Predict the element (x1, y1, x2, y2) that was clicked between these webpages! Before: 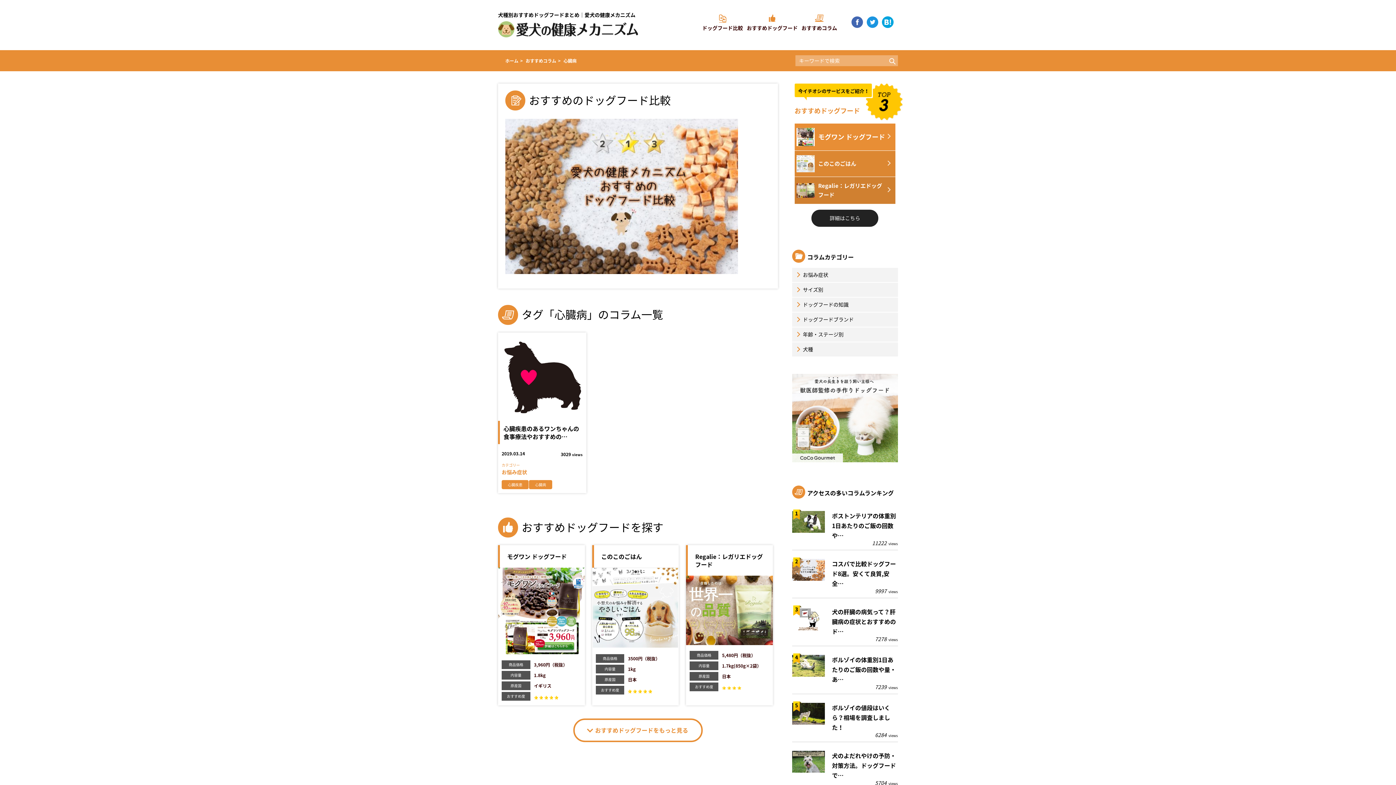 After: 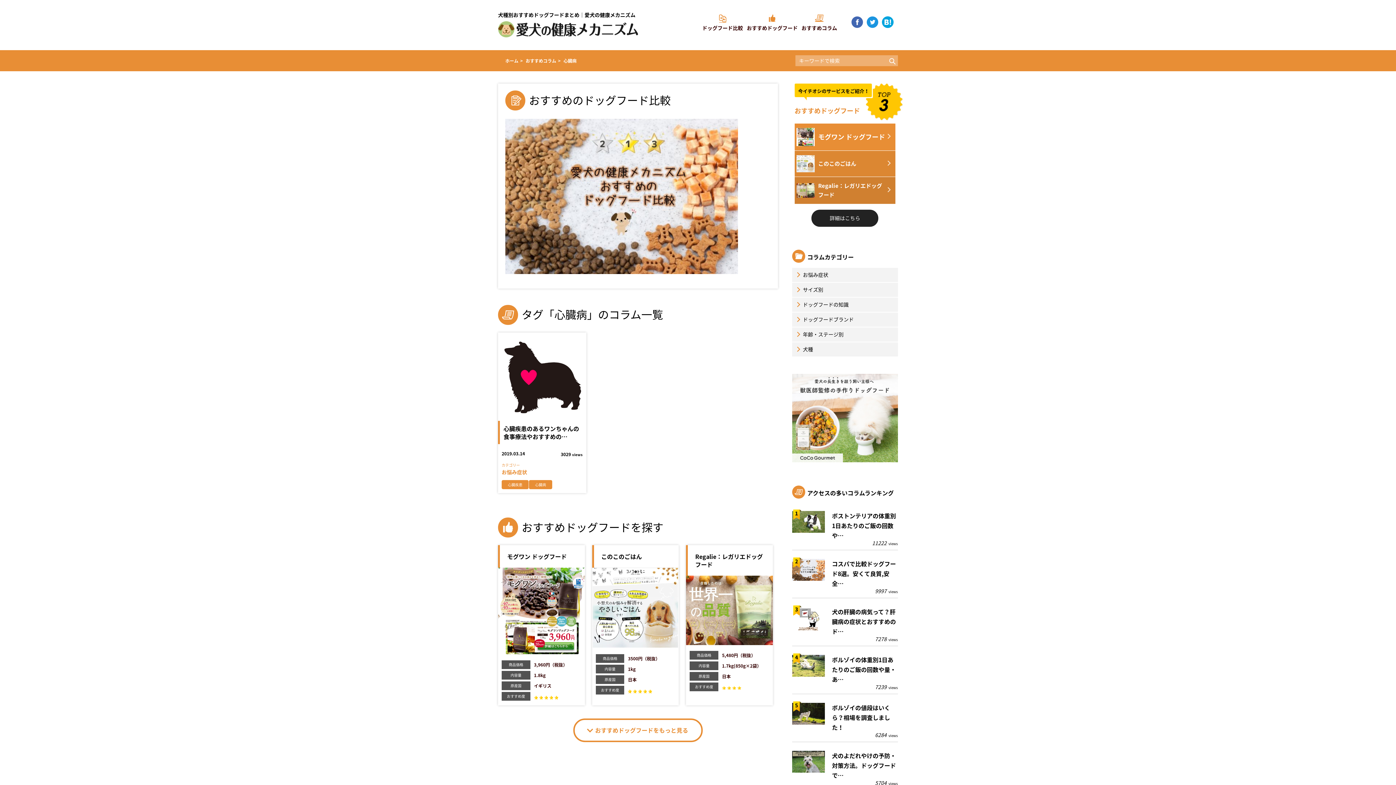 Action: label: 心臓病 bbox: (529, 480, 552, 489)